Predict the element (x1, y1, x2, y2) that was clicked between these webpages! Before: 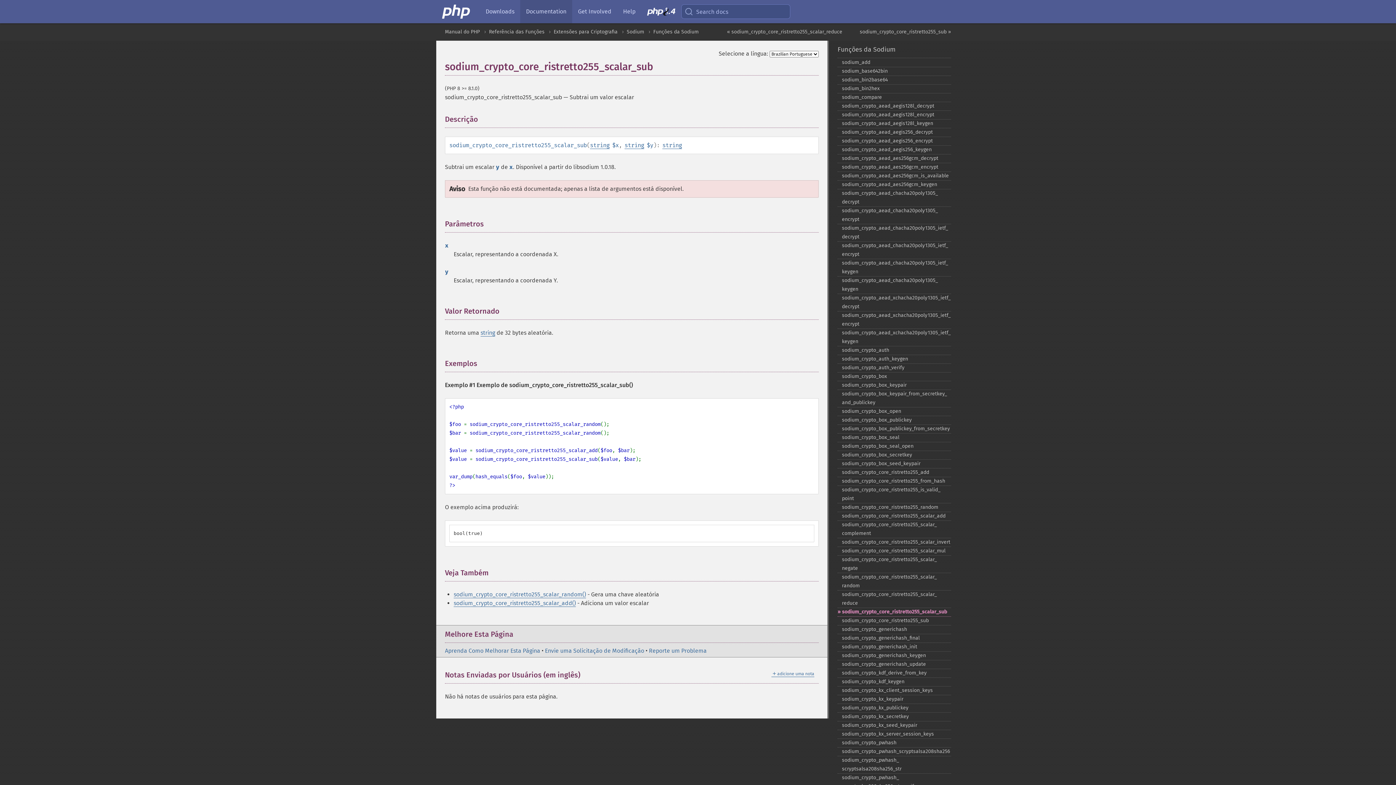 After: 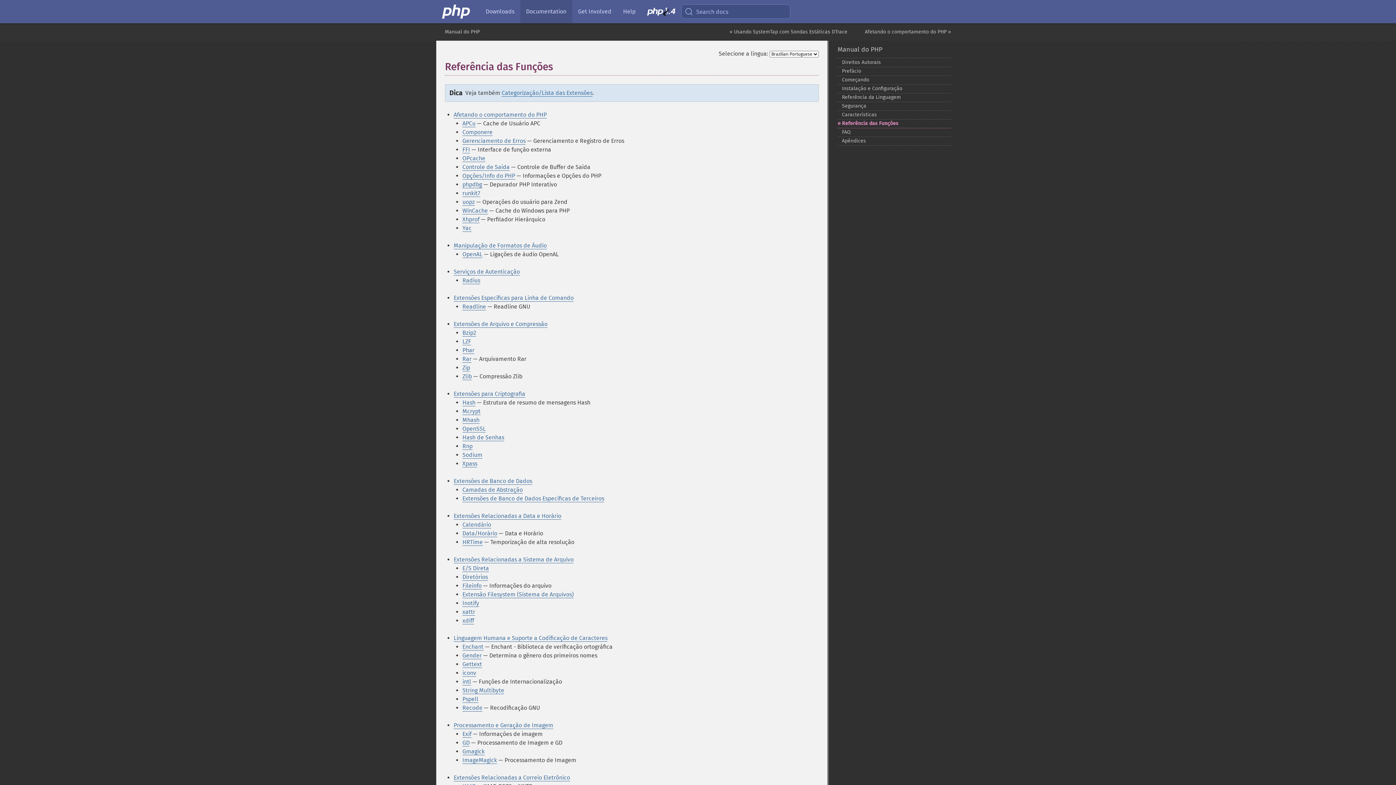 Action: label: Referência das Funções bbox: (489, 28, 544, 34)